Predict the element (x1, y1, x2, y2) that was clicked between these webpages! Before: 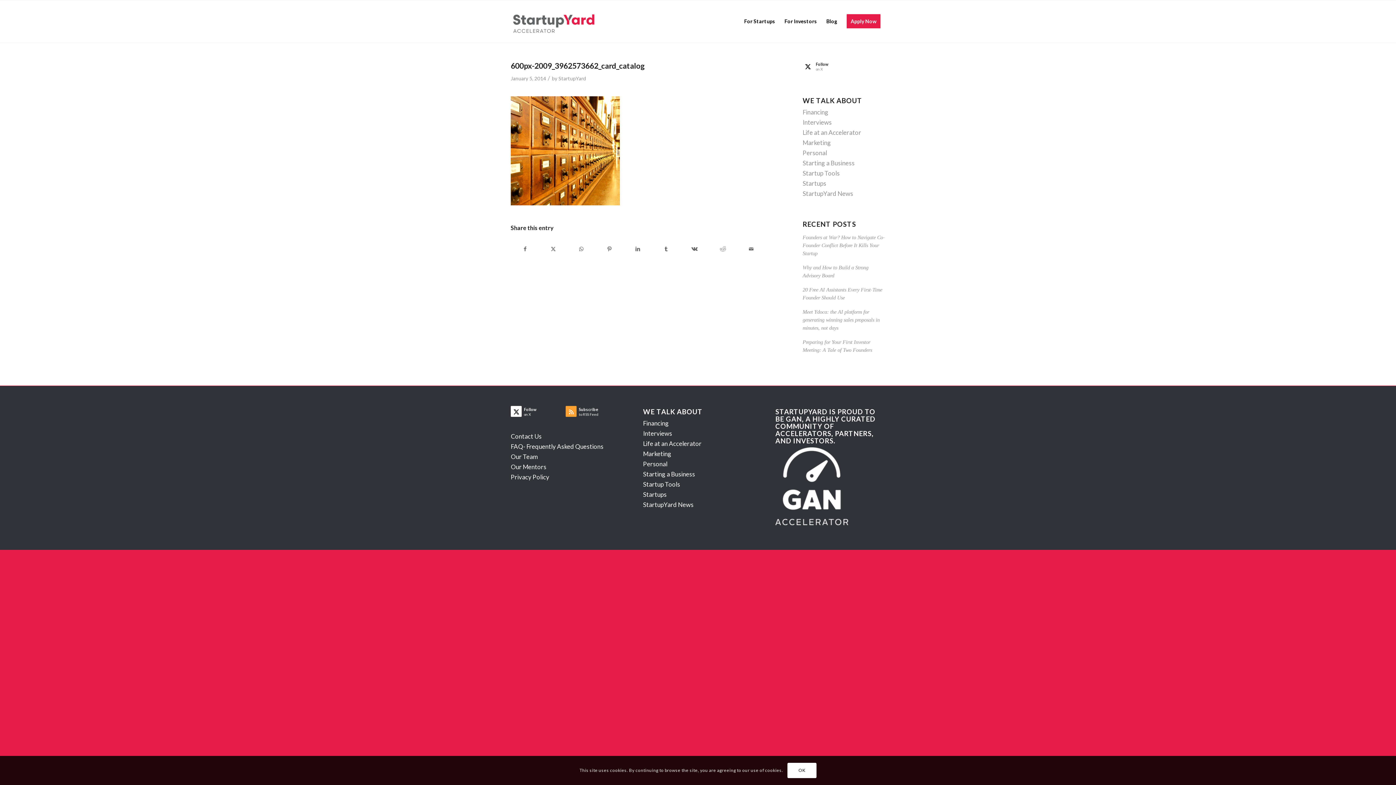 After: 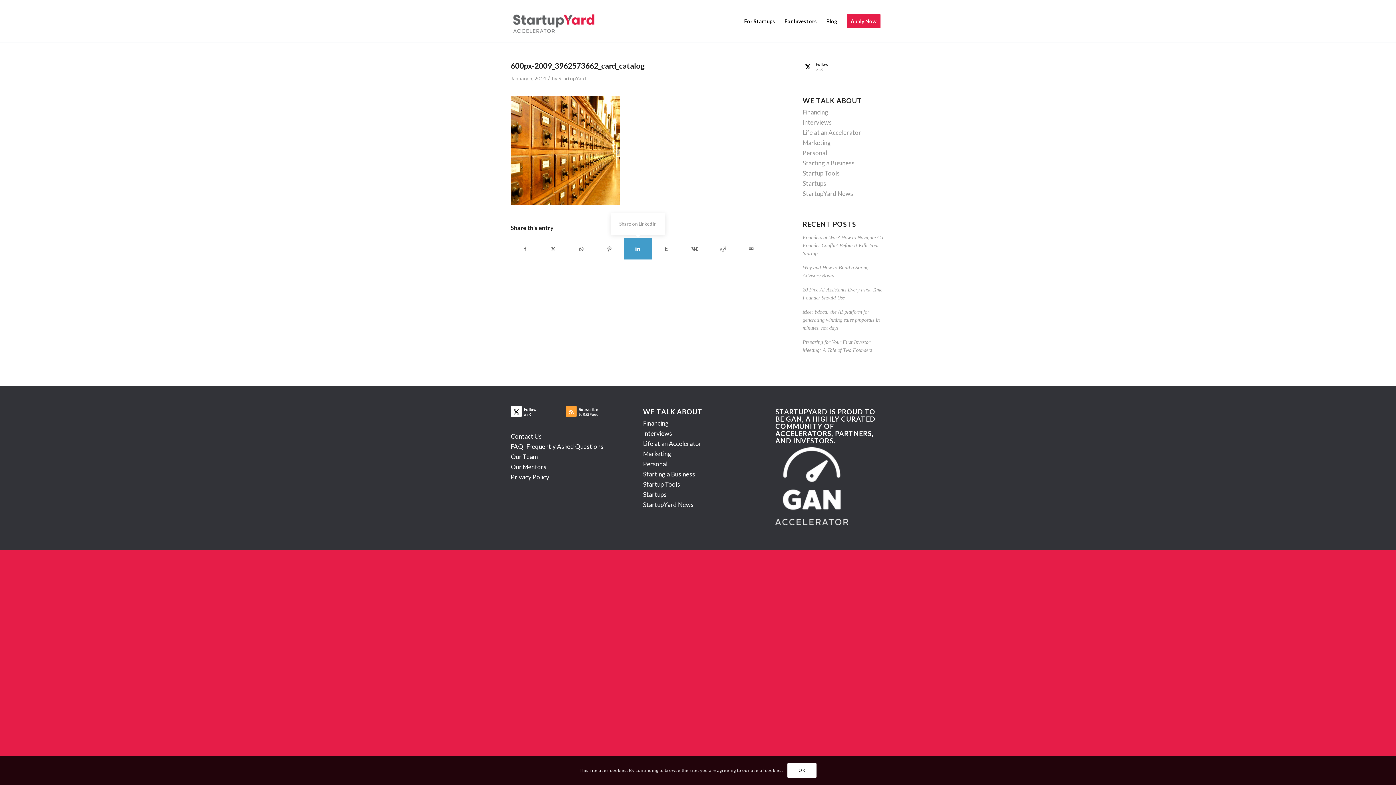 Action: label: Share on LinkedIn bbox: (624, 238, 652, 259)